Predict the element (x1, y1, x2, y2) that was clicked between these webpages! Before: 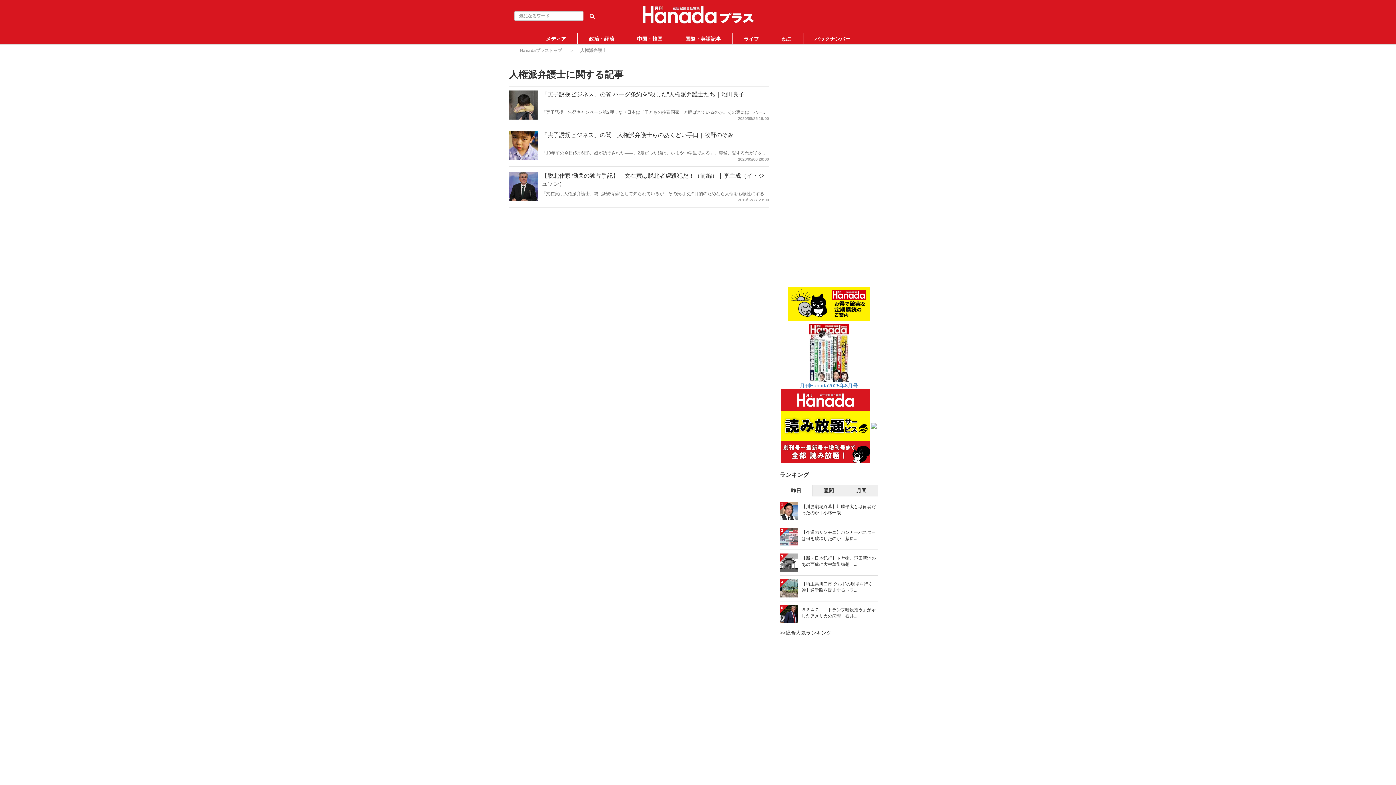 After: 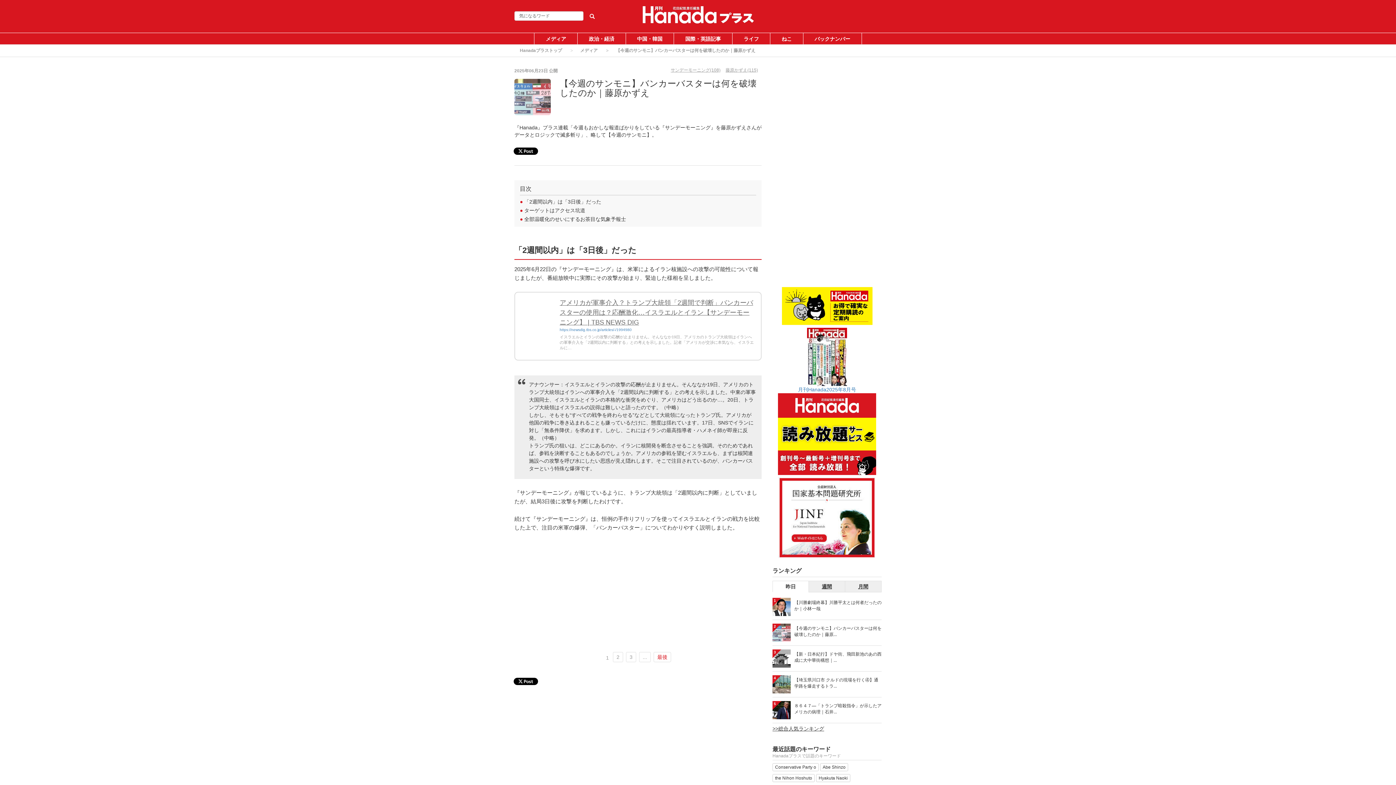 Action: bbox: (780, 528, 798, 546)